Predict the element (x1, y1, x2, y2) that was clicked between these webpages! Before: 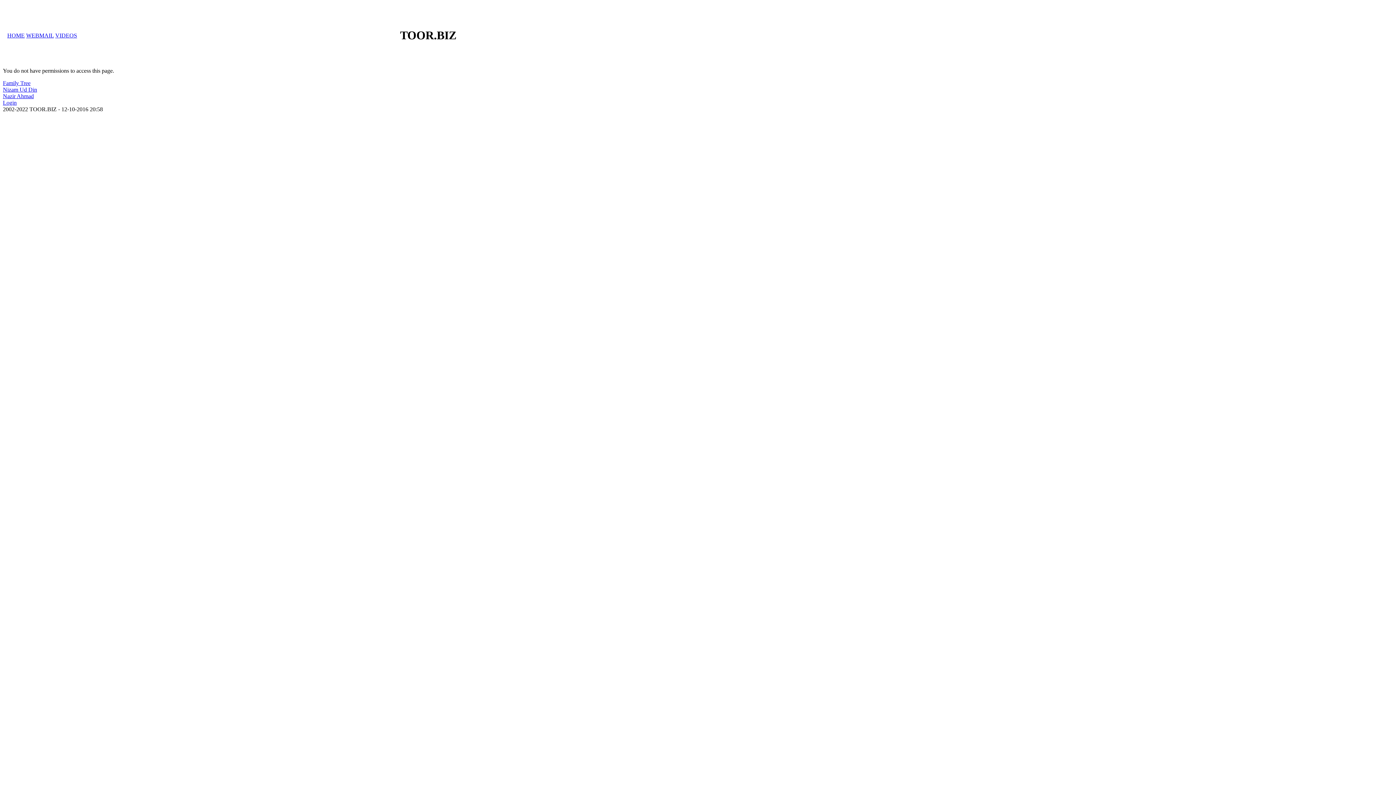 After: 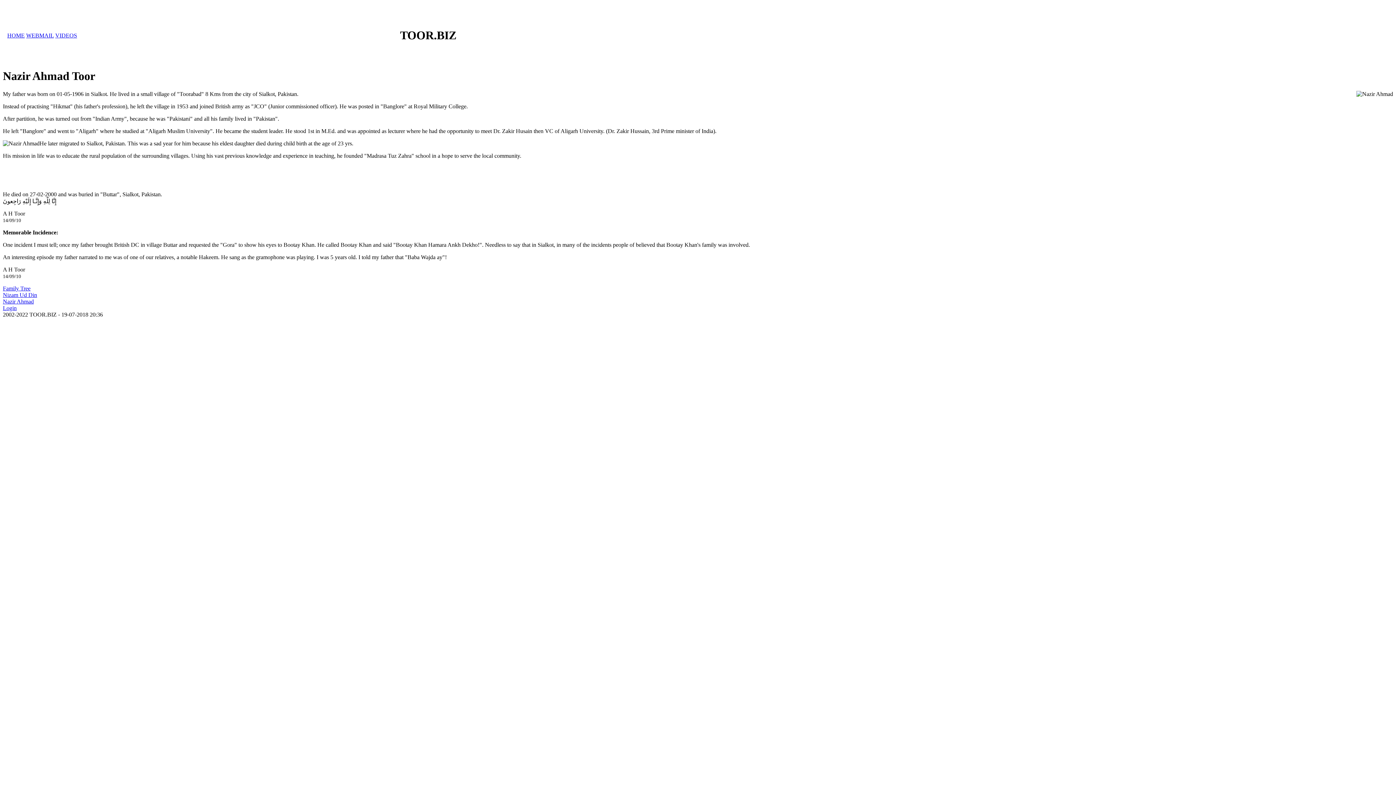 Action: label: Nazir Ahmad bbox: (2, 93, 33, 99)